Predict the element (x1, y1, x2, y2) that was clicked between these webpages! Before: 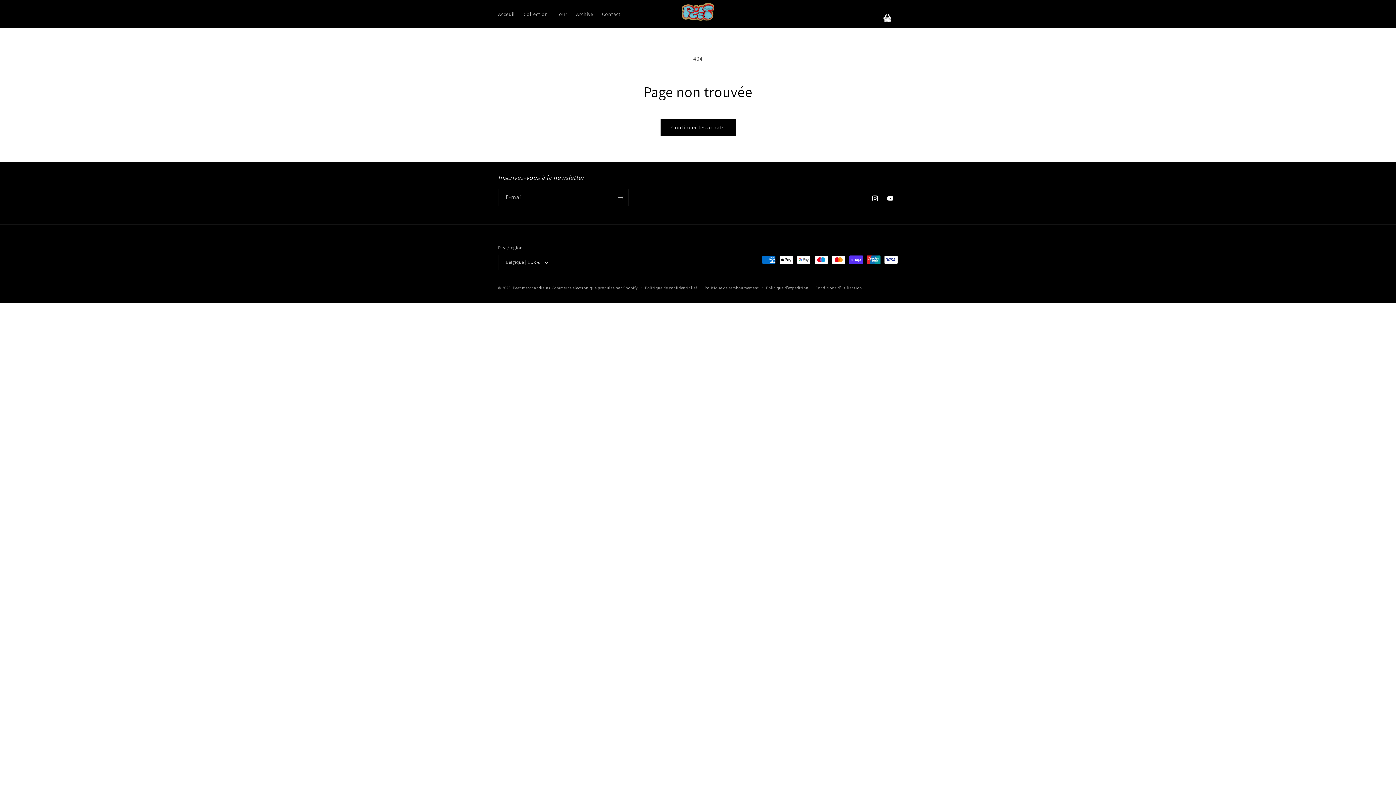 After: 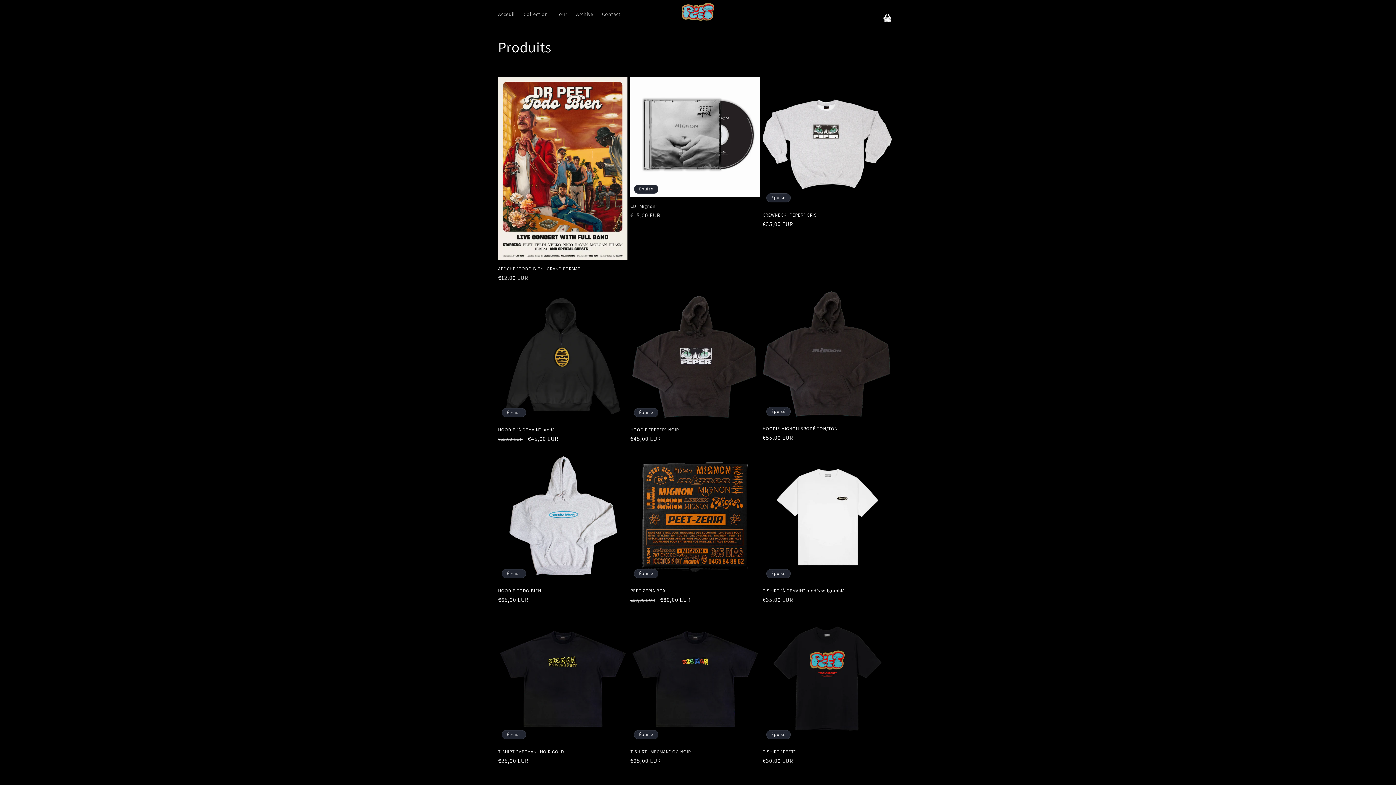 Action: label: Continuer les achats bbox: (660, 119, 735, 136)